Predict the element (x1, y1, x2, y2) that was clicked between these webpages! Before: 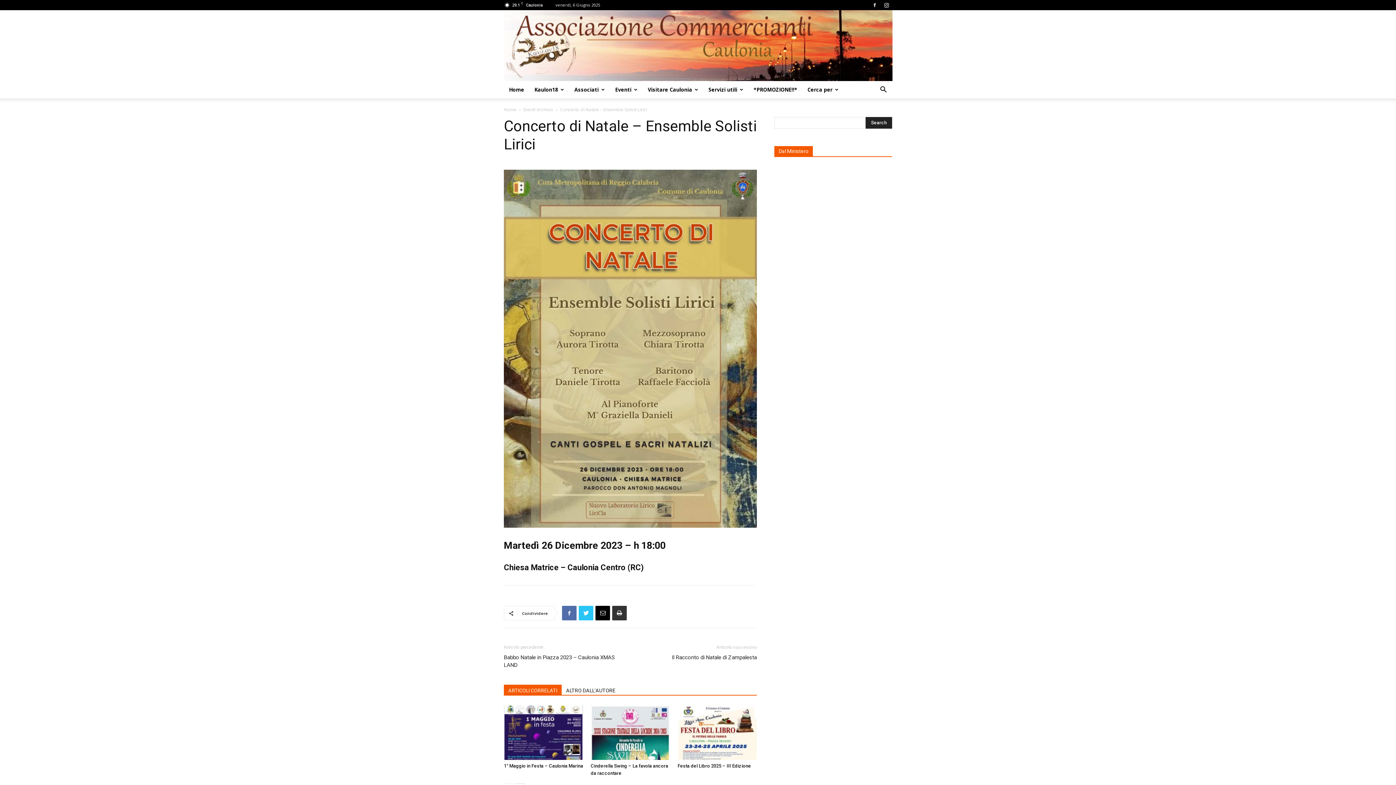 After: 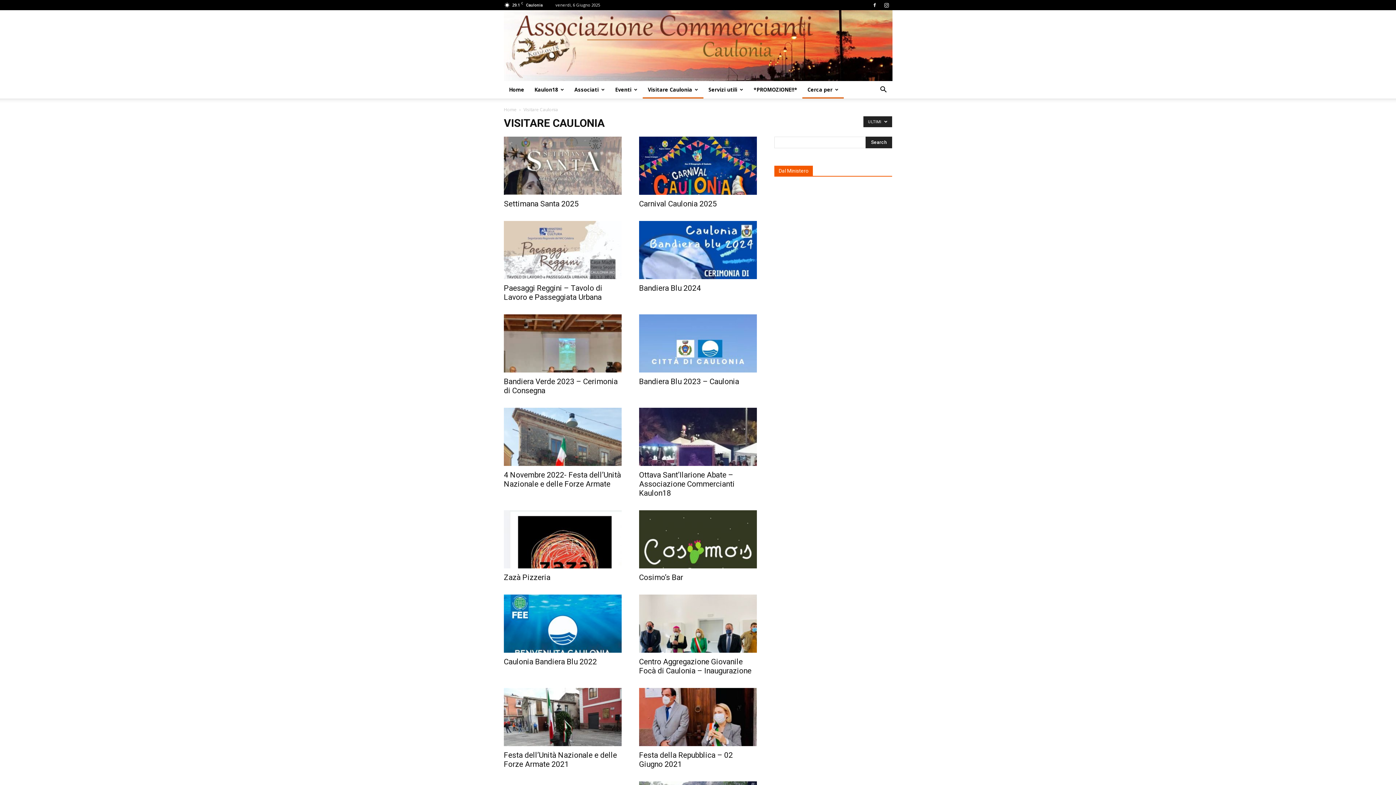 Action: label: Visitare Caulonia bbox: (642, 81, 703, 98)